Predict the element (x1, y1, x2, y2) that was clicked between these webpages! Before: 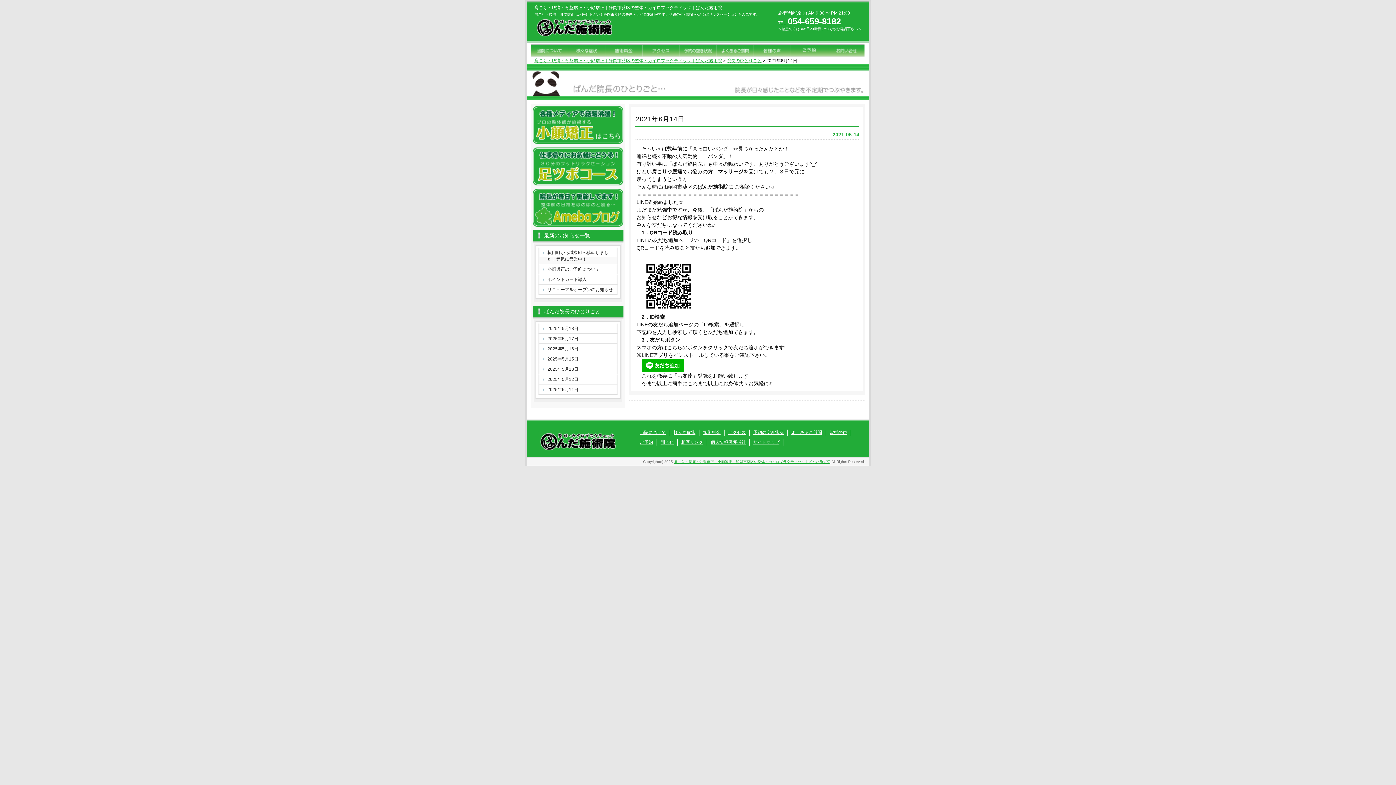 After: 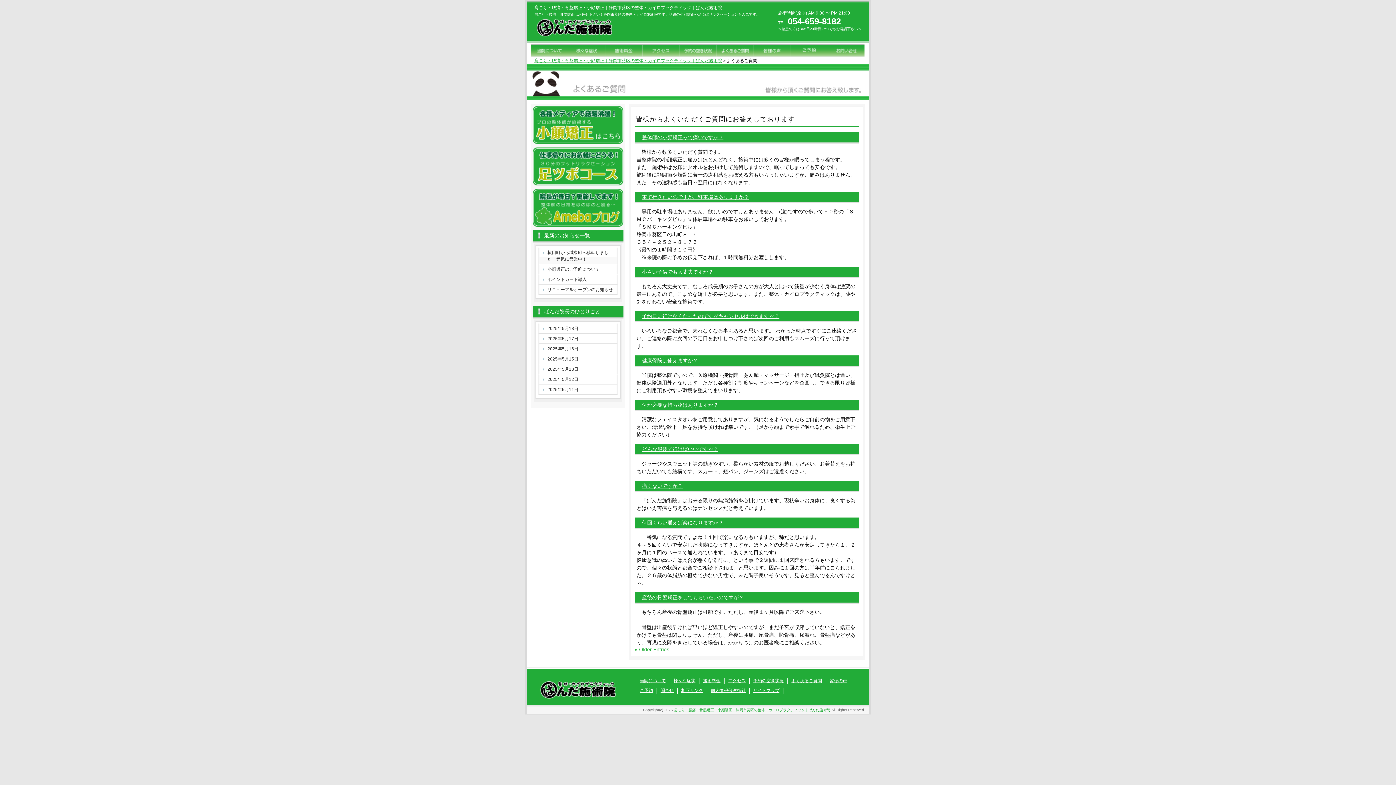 Action: label: よくあるご質問 bbox: (788, 429, 826, 436)